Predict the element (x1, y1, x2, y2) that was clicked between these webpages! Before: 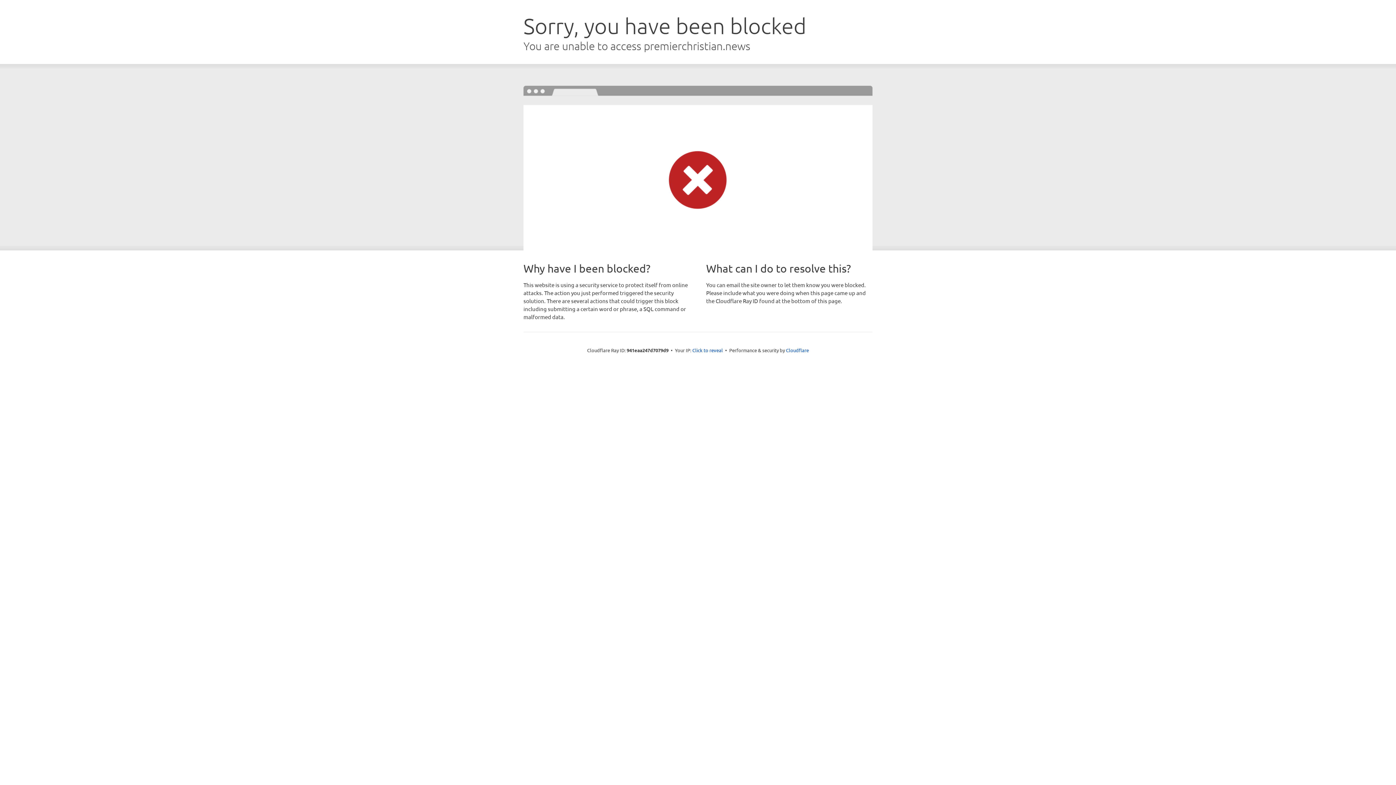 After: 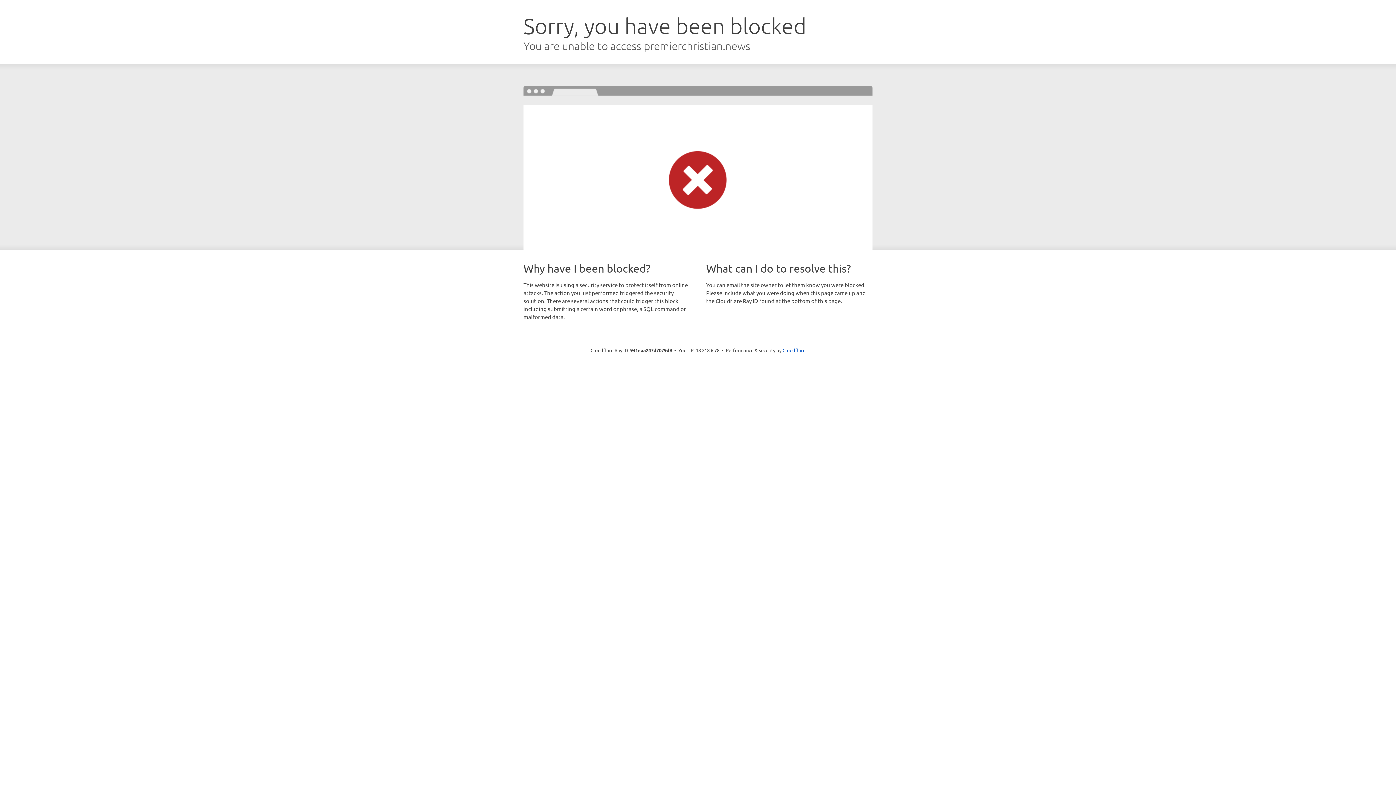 Action: bbox: (692, 346, 723, 353) label: Click to reveal